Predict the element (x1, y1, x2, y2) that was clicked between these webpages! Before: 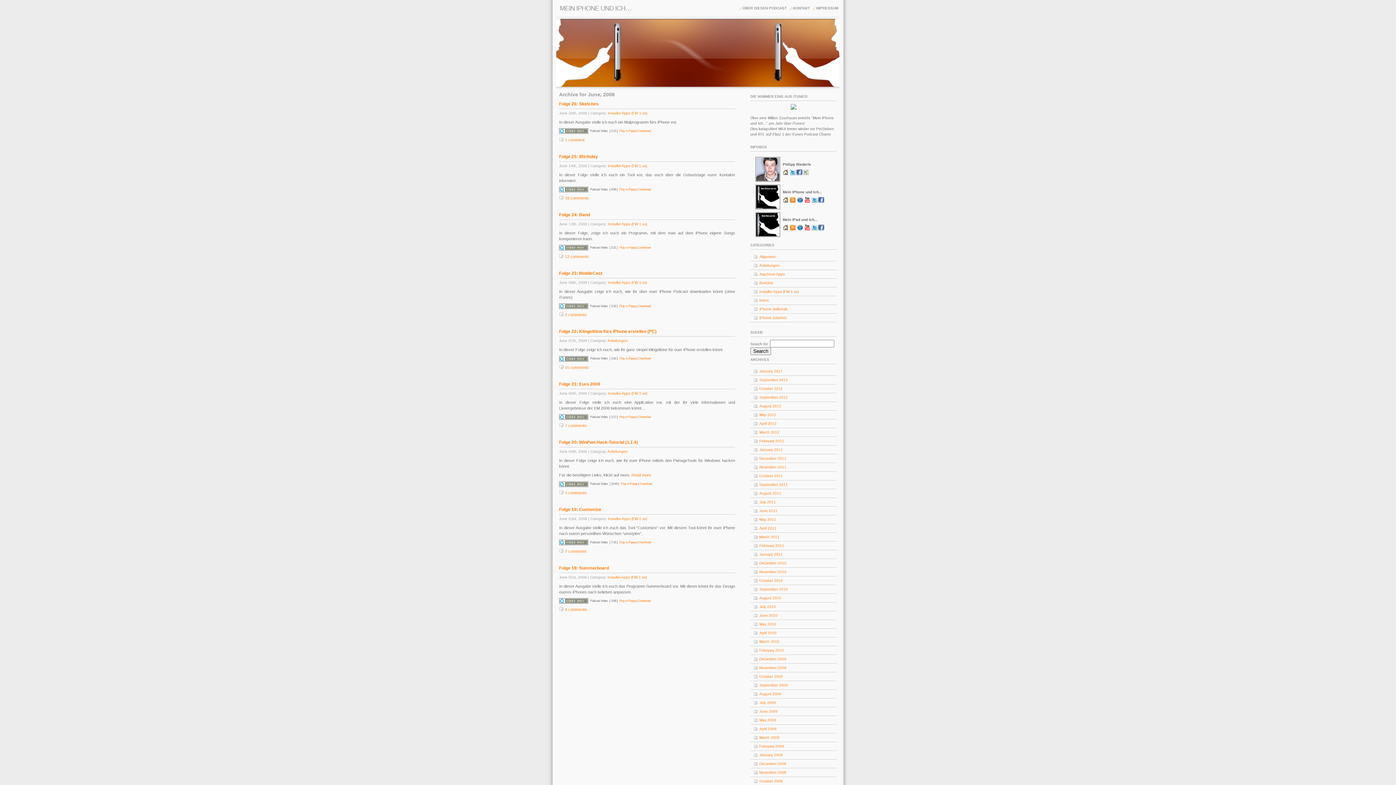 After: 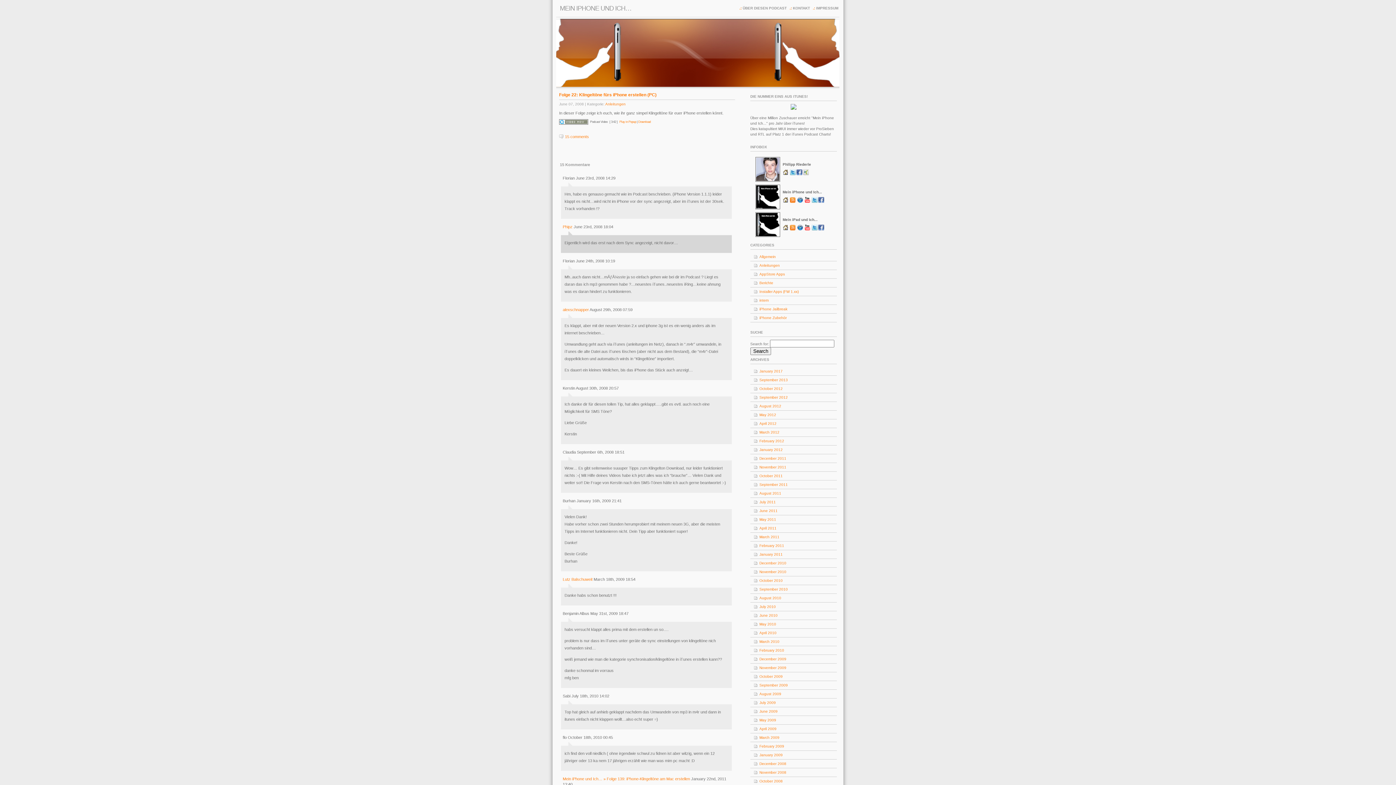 Action: label: Folge 22: Klingeltöne fürs iPhone erstellen (PC) bbox: (559, 329, 656, 334)